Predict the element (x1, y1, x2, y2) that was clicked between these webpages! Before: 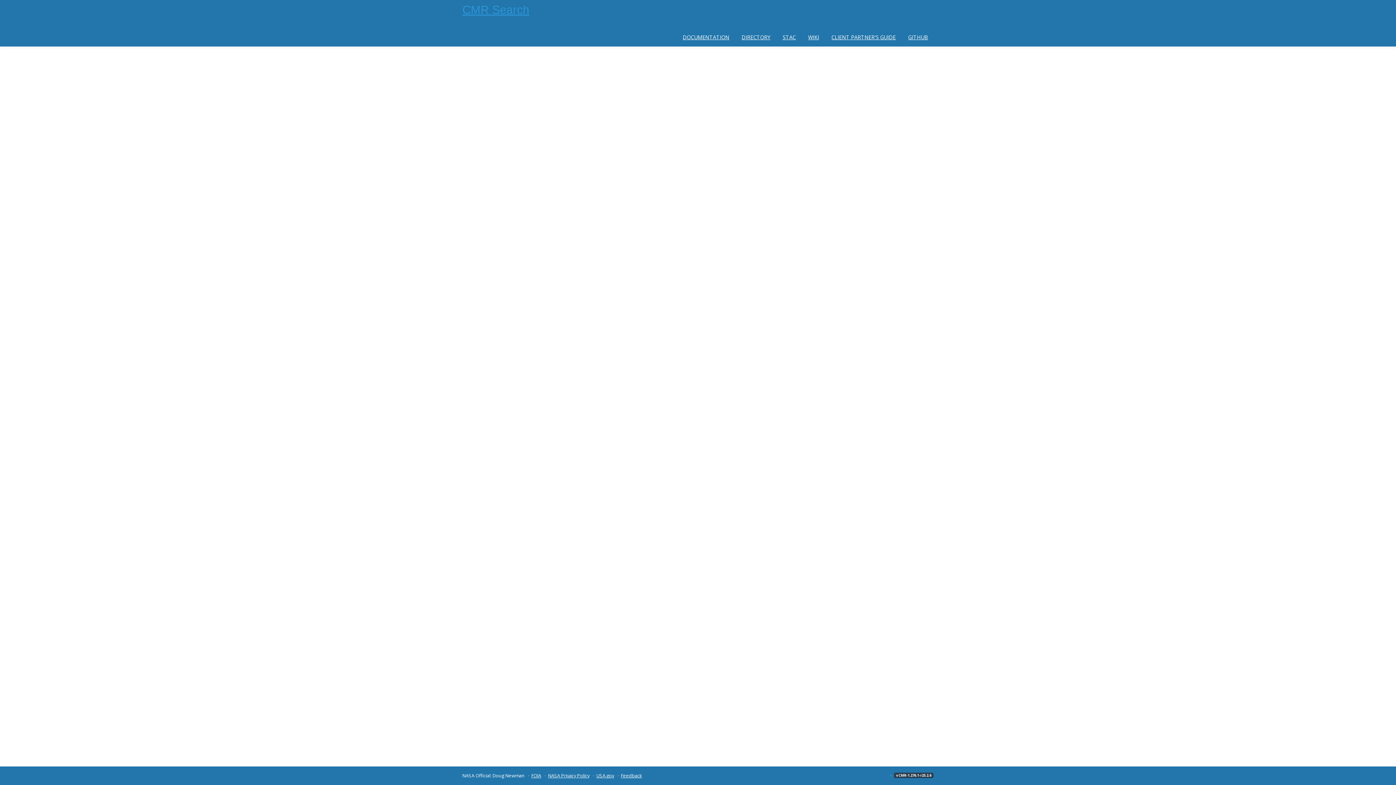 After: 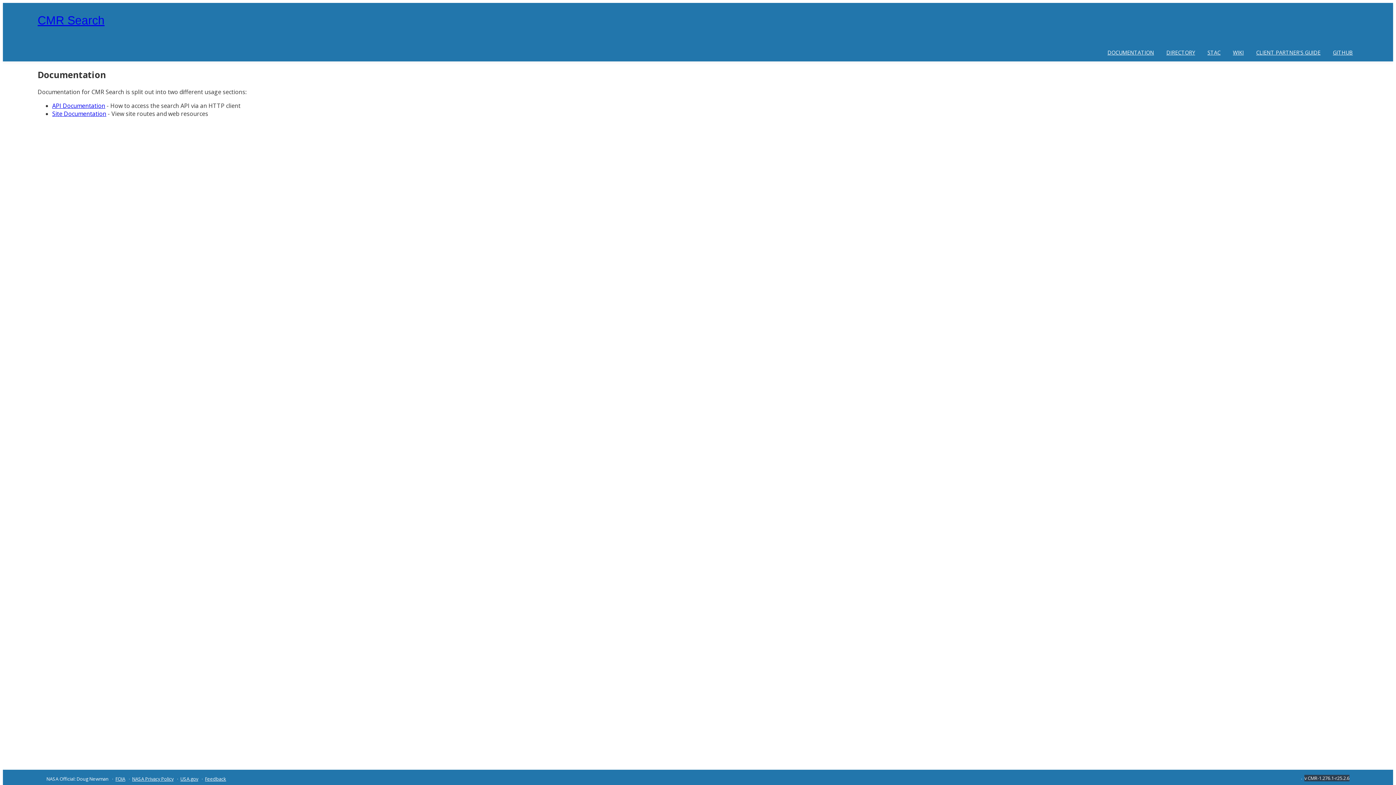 Action: bbox: (682, 33, 729, 40) label: DOCUMENTATION